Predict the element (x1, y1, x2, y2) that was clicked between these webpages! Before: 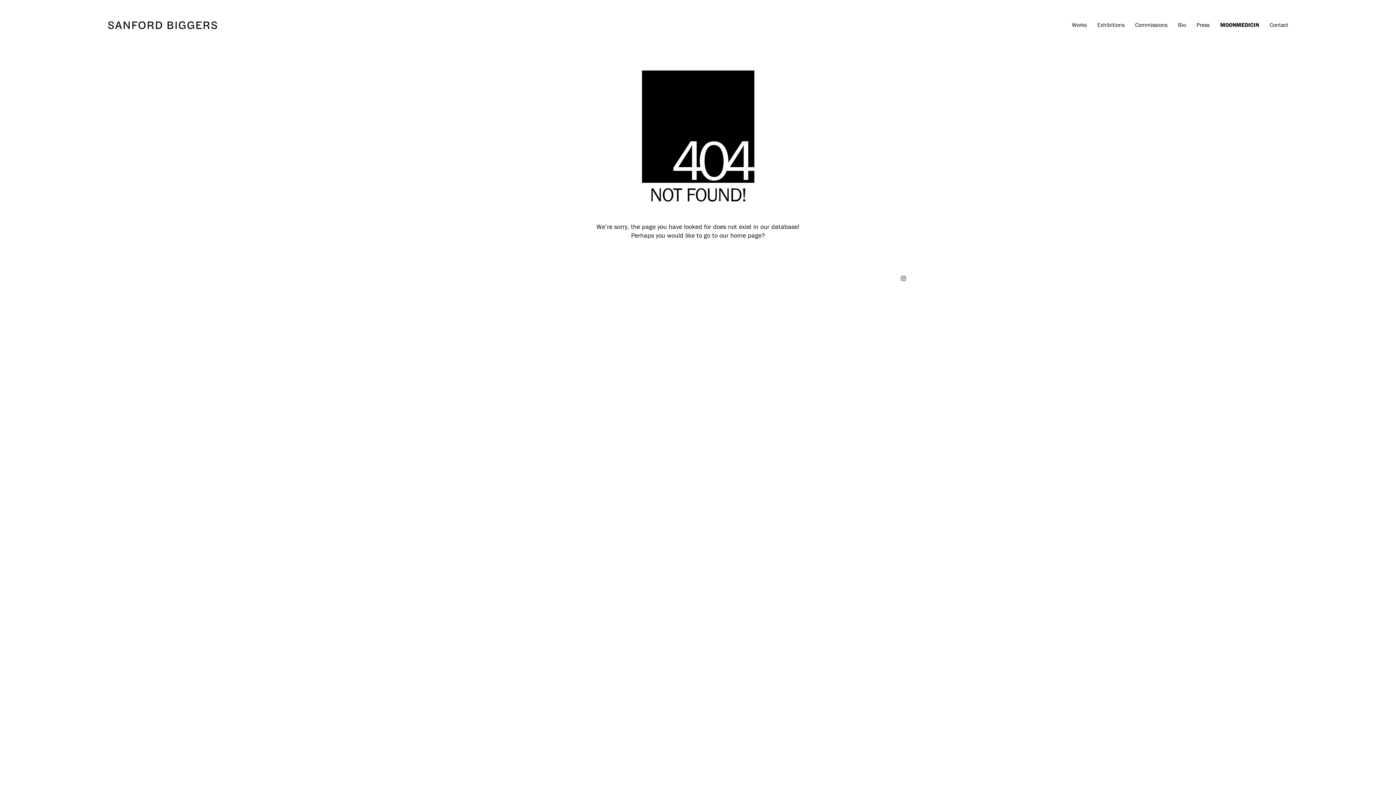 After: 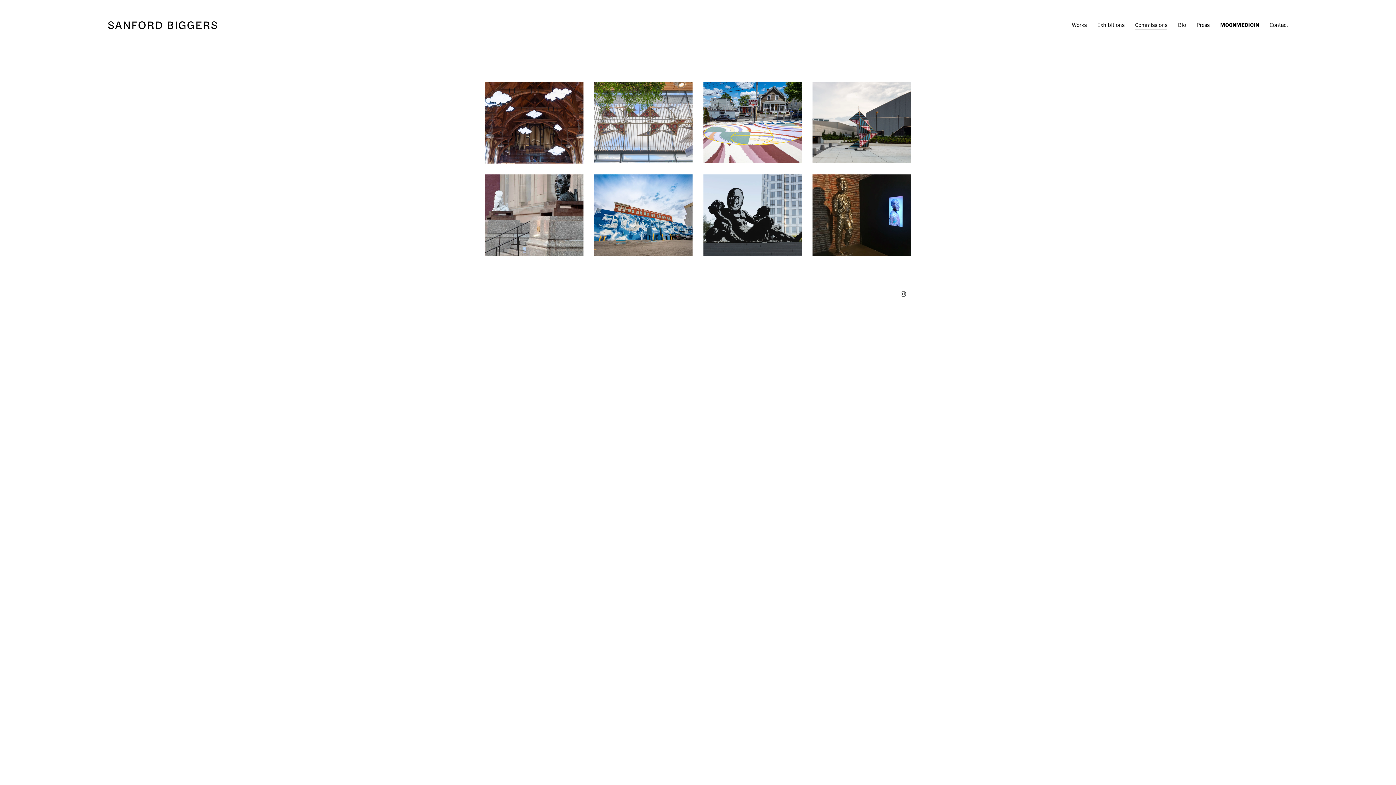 Action: bbox: (1135, 21, 1167, 29) label: Commissions